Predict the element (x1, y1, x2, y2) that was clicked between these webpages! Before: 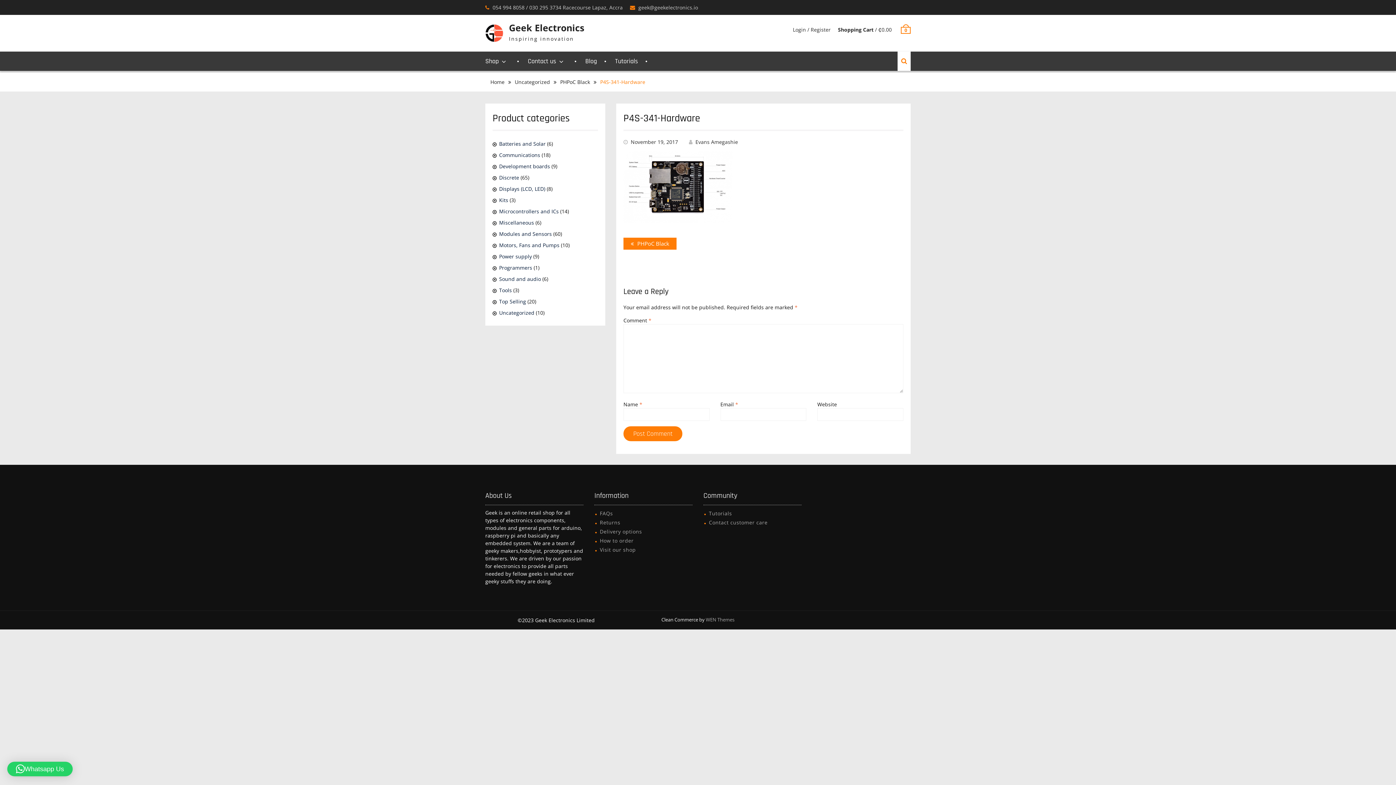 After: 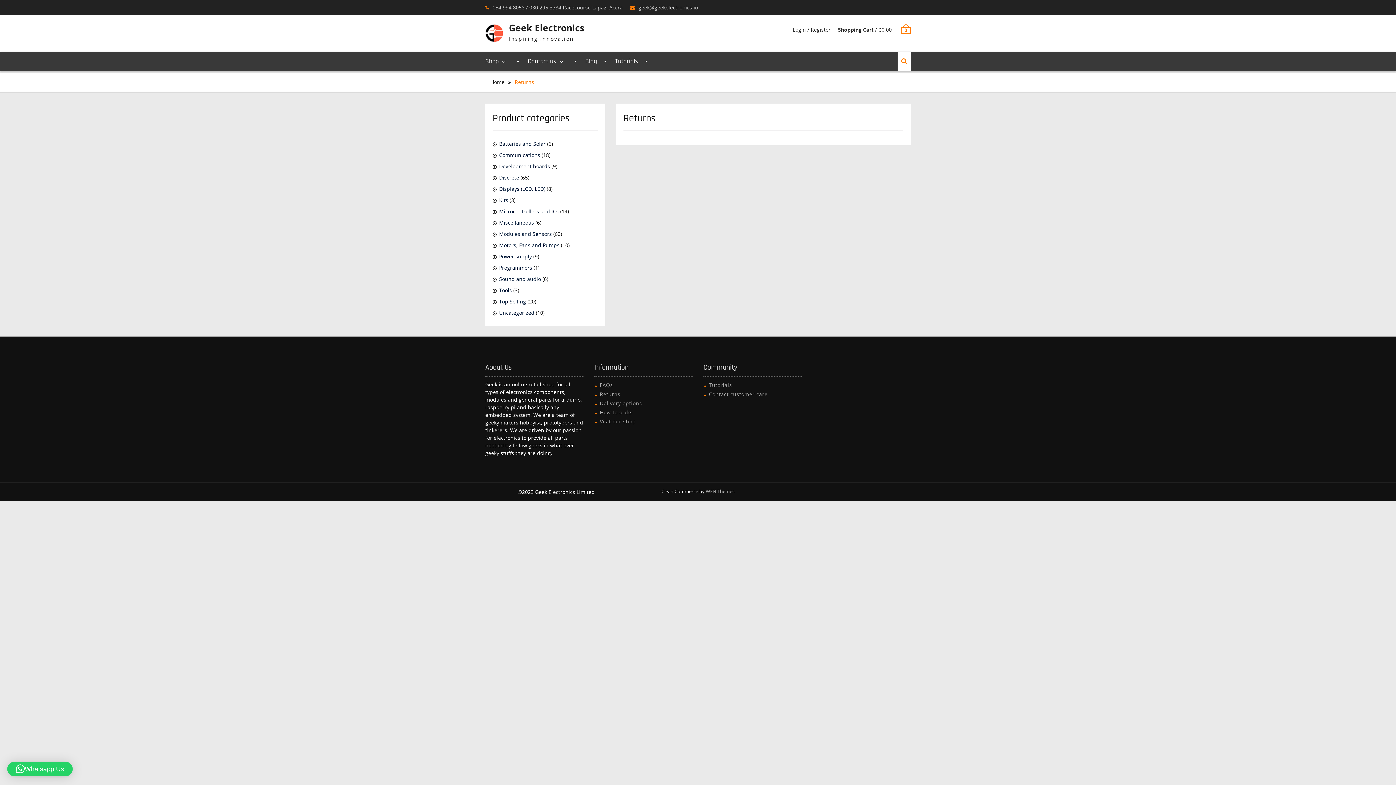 Action: label: Returns bbox: (600, 519, 620, 526)